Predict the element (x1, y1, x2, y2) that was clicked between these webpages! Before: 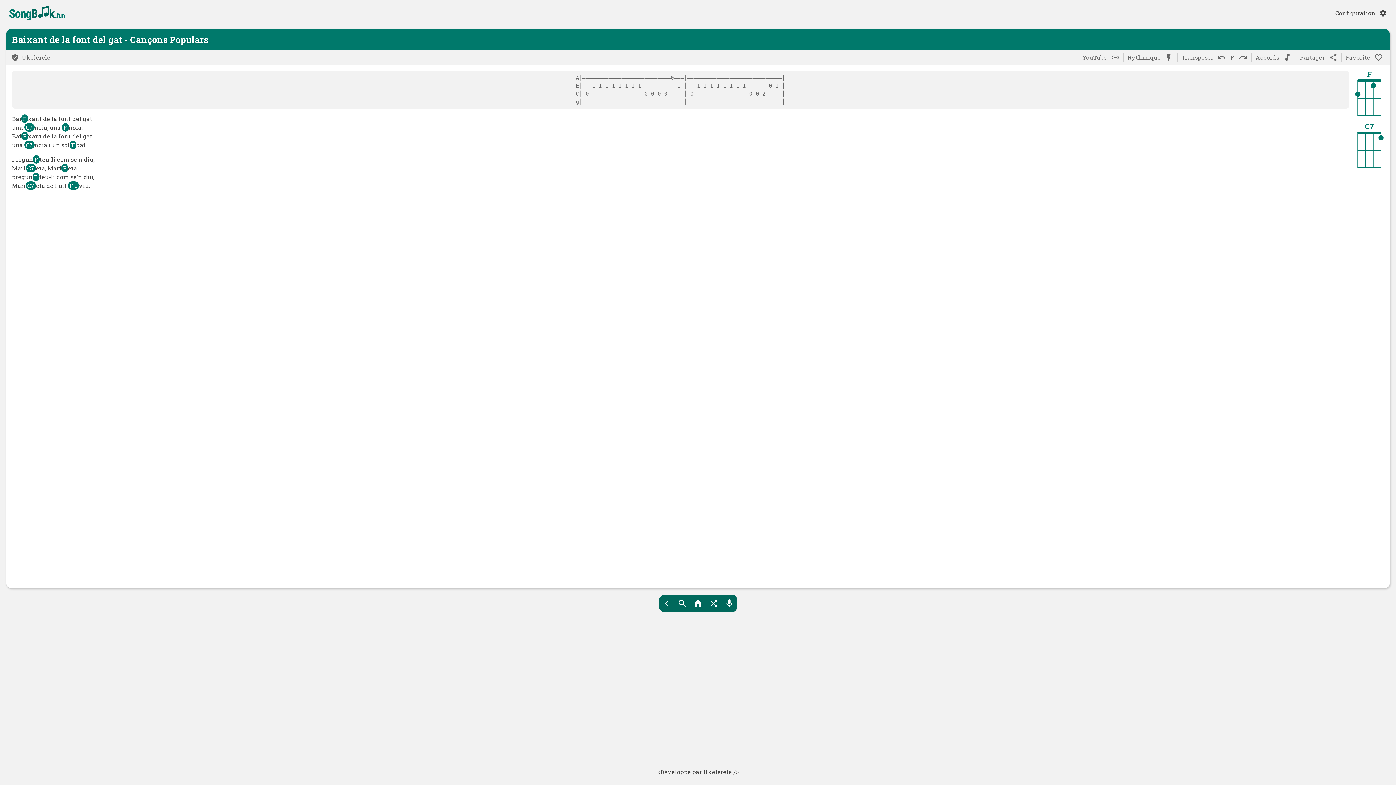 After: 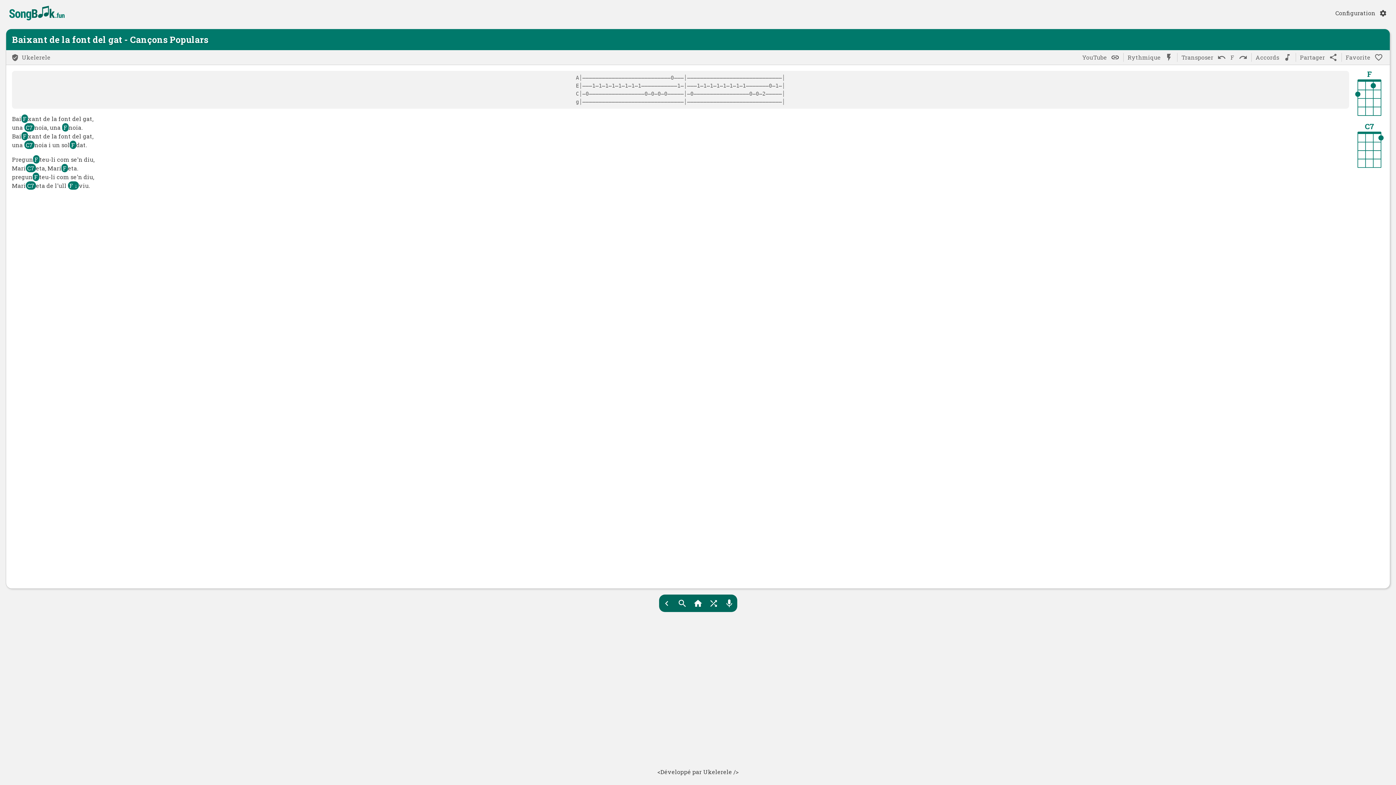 Action: label: YouTube bbox: (1082, 53, 1123, 61)